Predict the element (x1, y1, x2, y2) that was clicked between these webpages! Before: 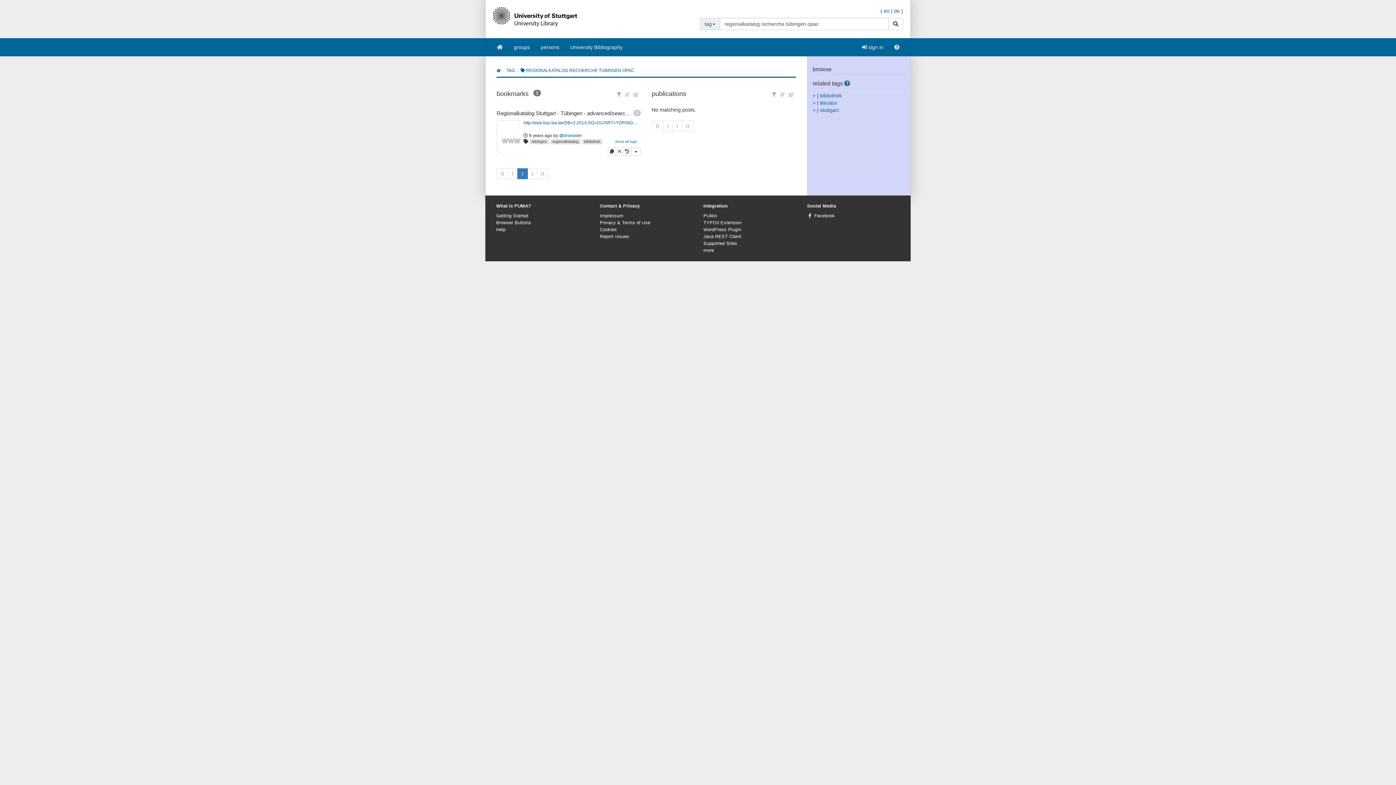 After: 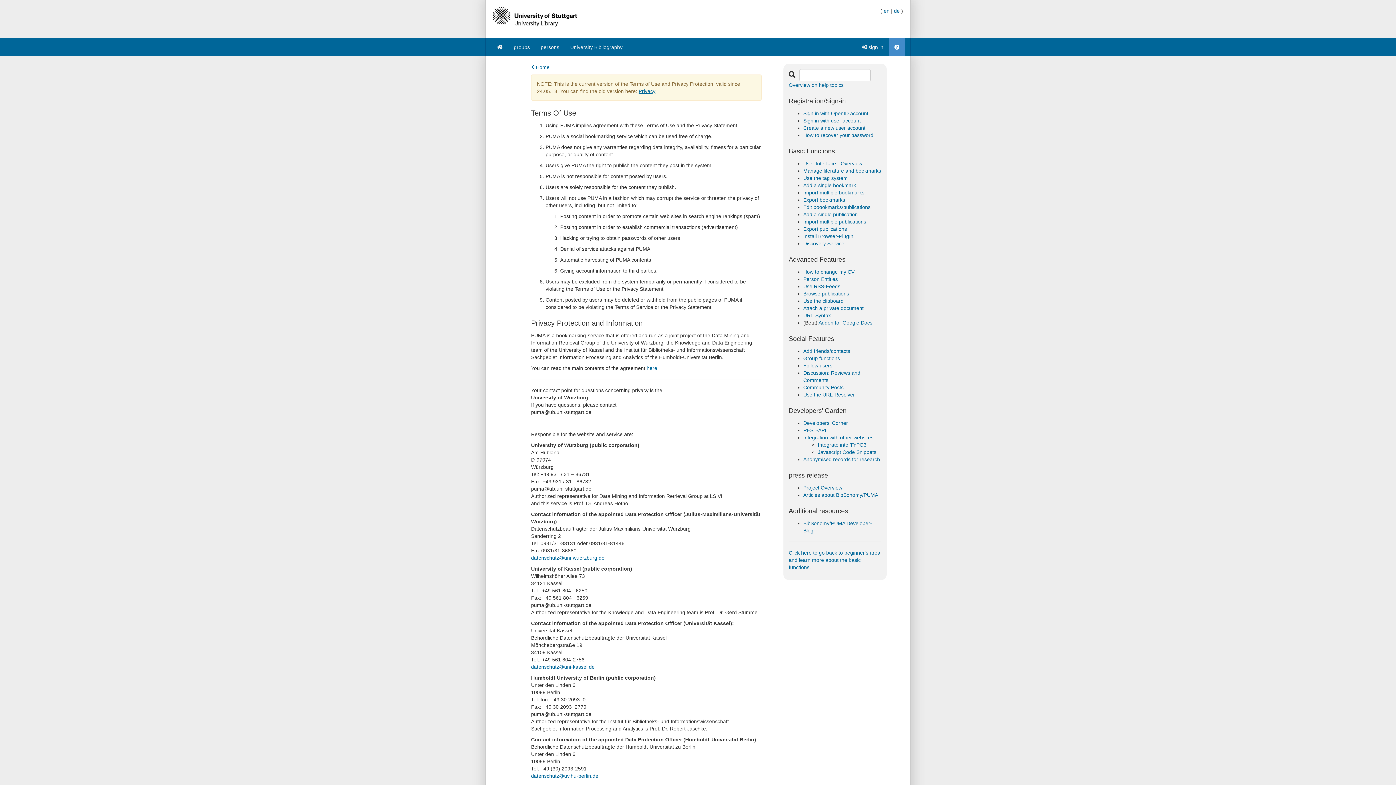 Action: bbox: (600, 220, 650, 225) label: Privacy & Terms of Use